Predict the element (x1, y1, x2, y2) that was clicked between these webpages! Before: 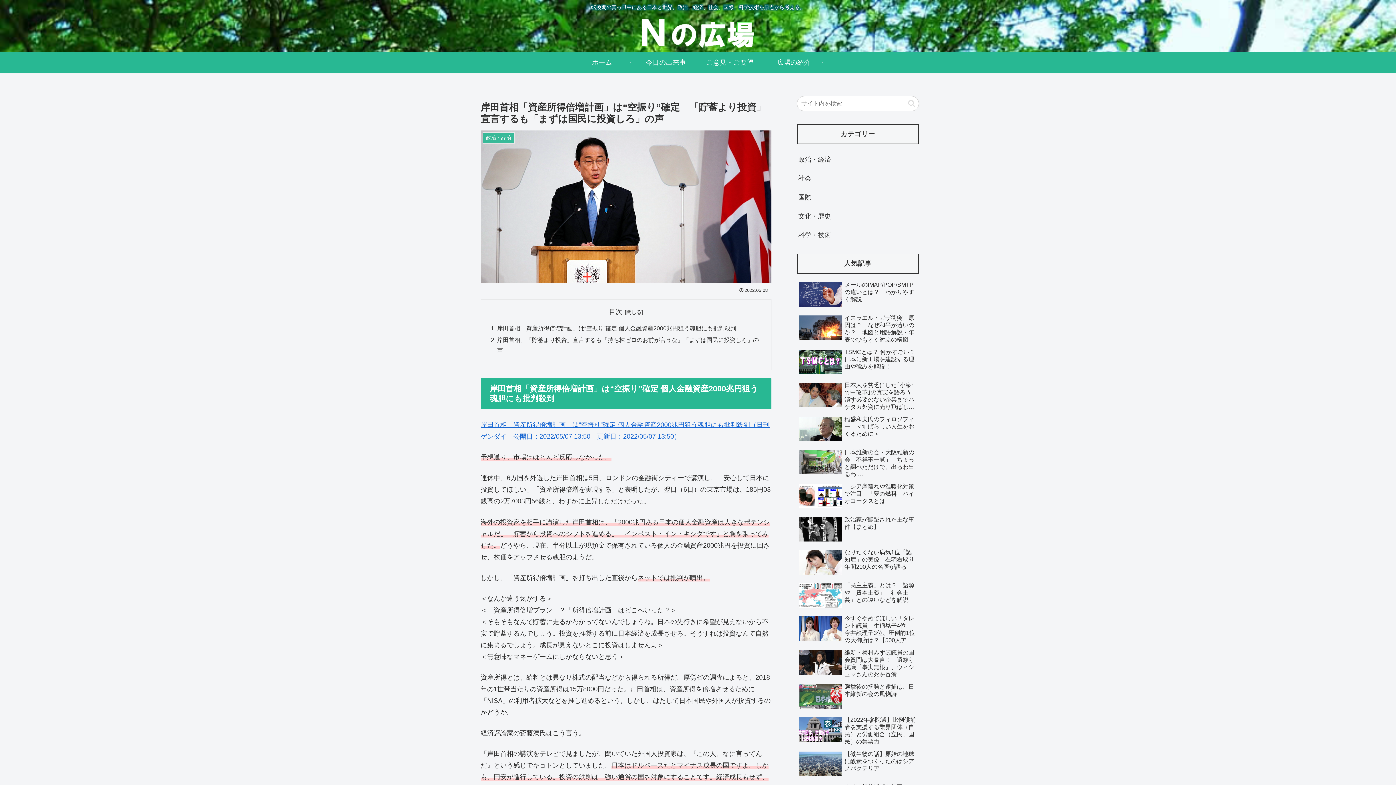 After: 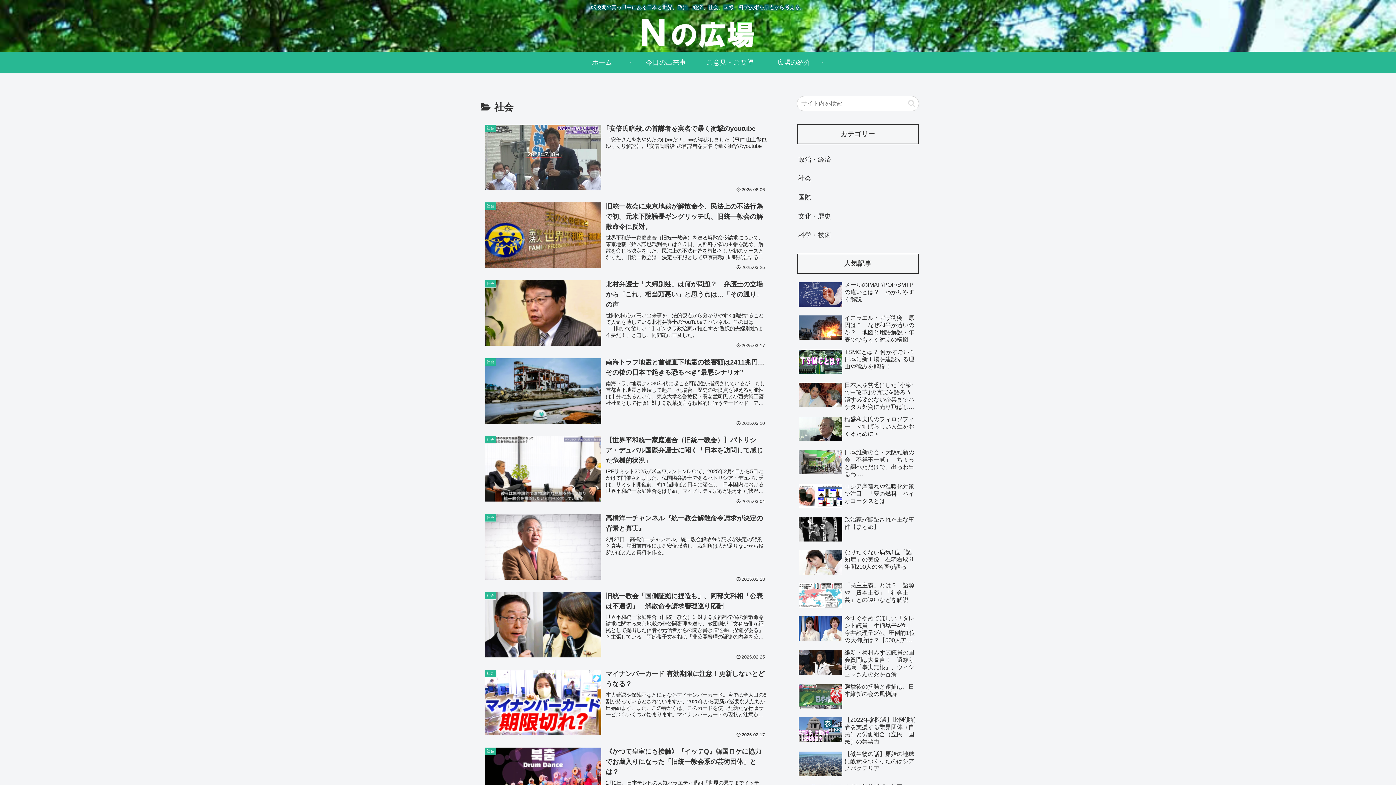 Action: label: 社会 bbox: (797, 169, 919, 187)